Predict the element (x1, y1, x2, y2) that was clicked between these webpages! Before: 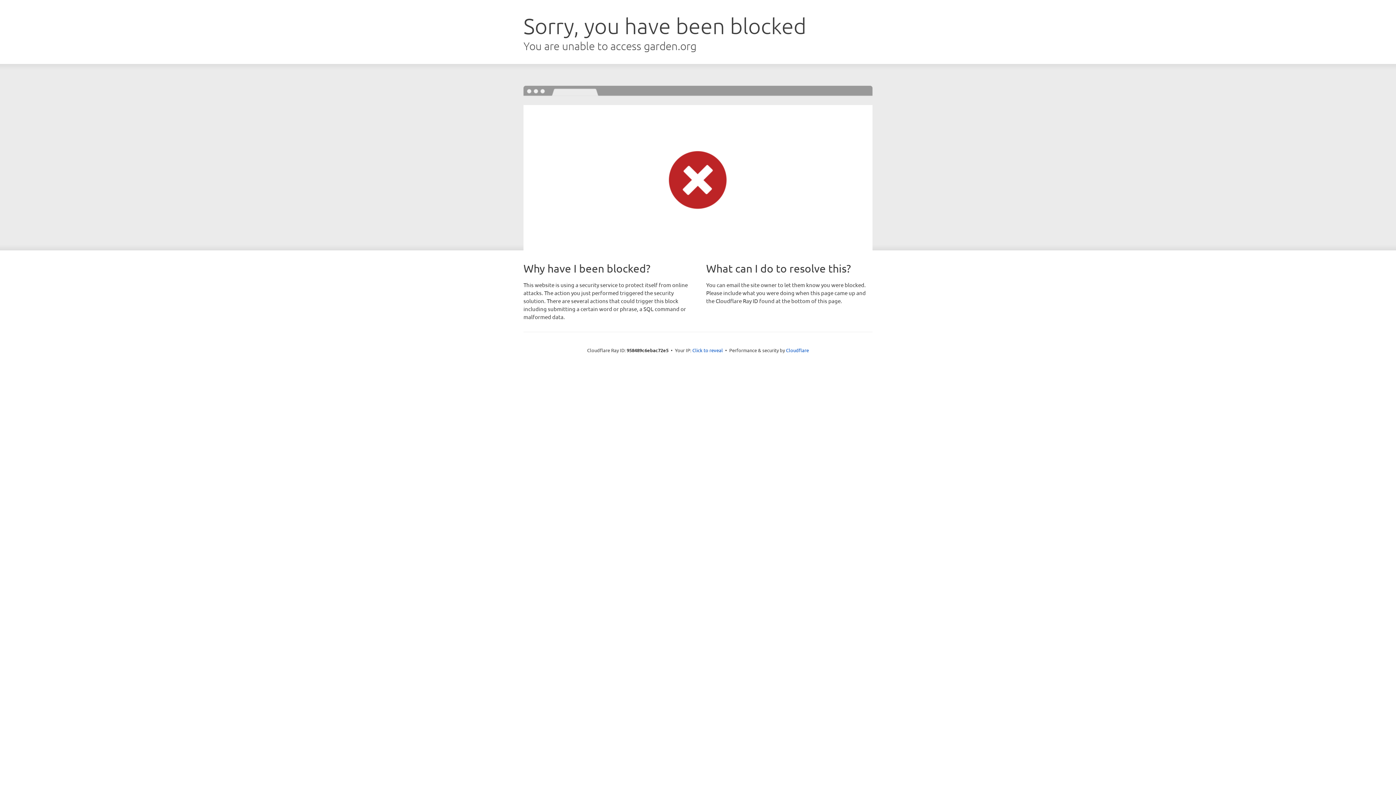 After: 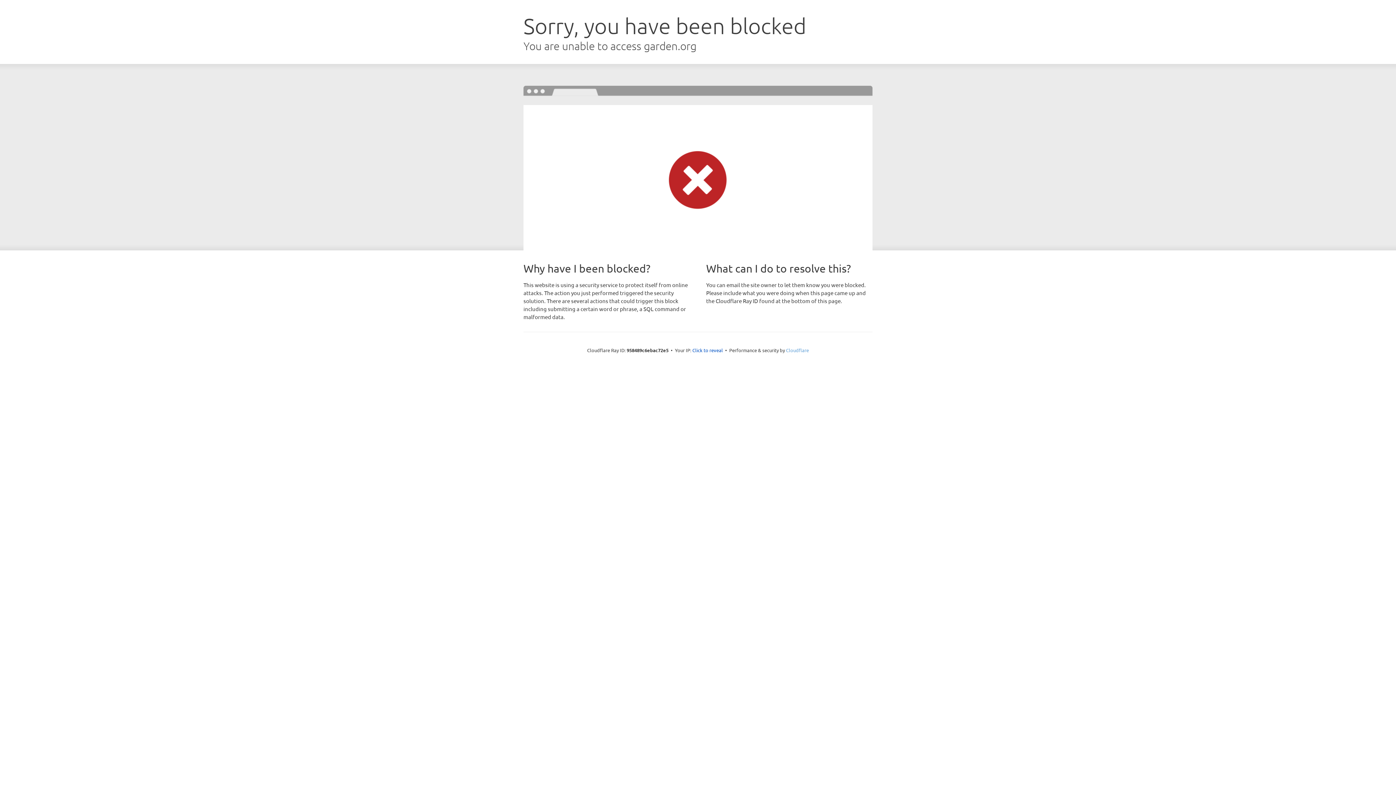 Action: label: Cloudflare bbox: (786, 347, 809, 353)